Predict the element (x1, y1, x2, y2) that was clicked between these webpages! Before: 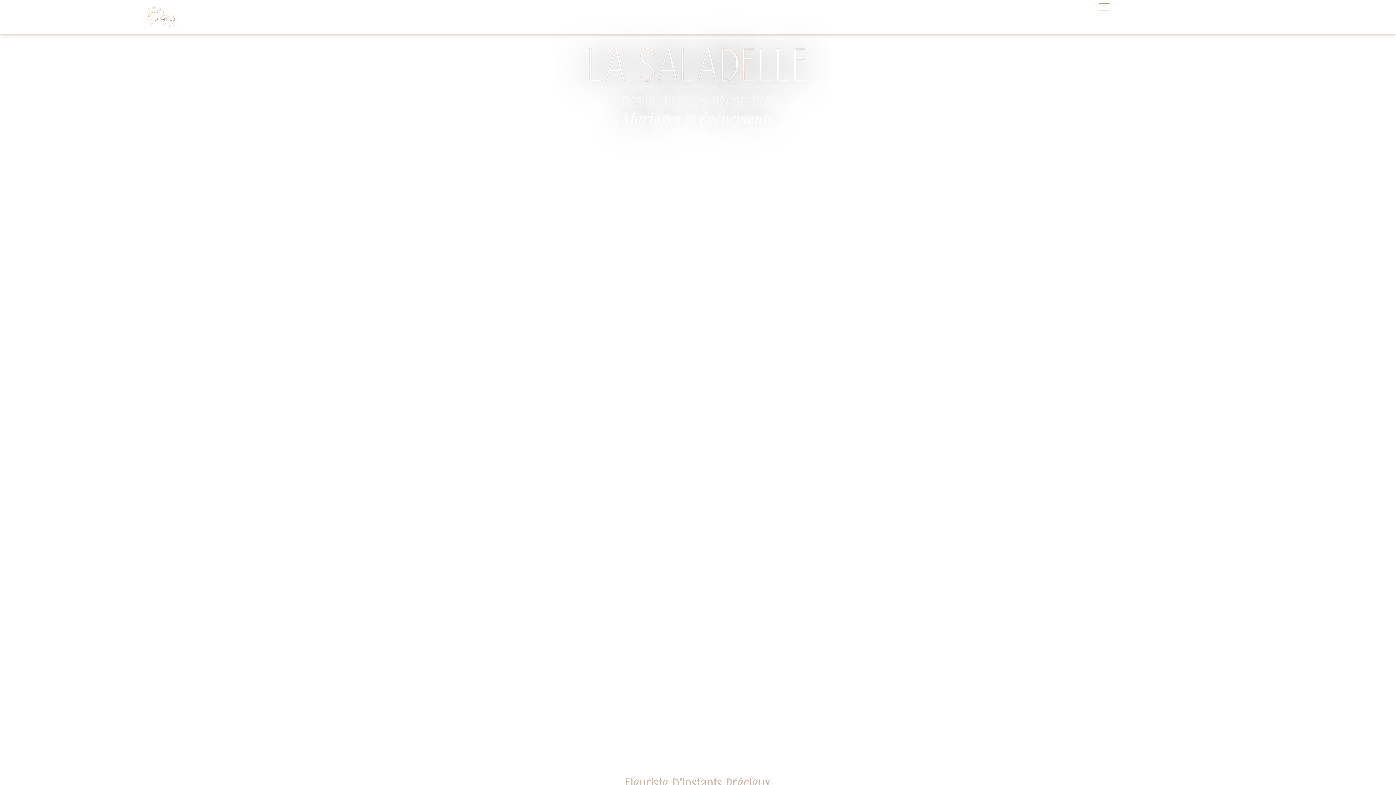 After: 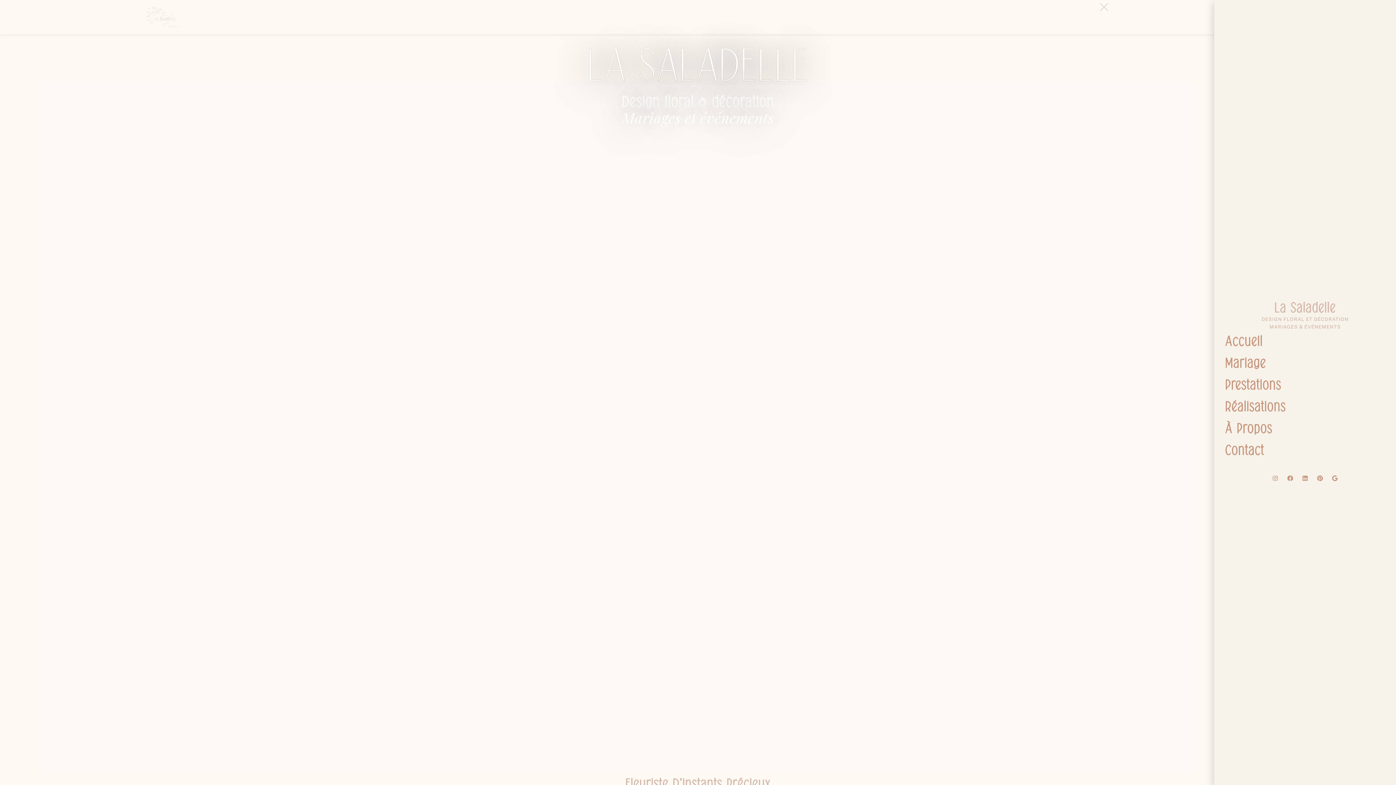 Action: label: Toggle Navigation bbox: (1096, 0, 1112, 13)